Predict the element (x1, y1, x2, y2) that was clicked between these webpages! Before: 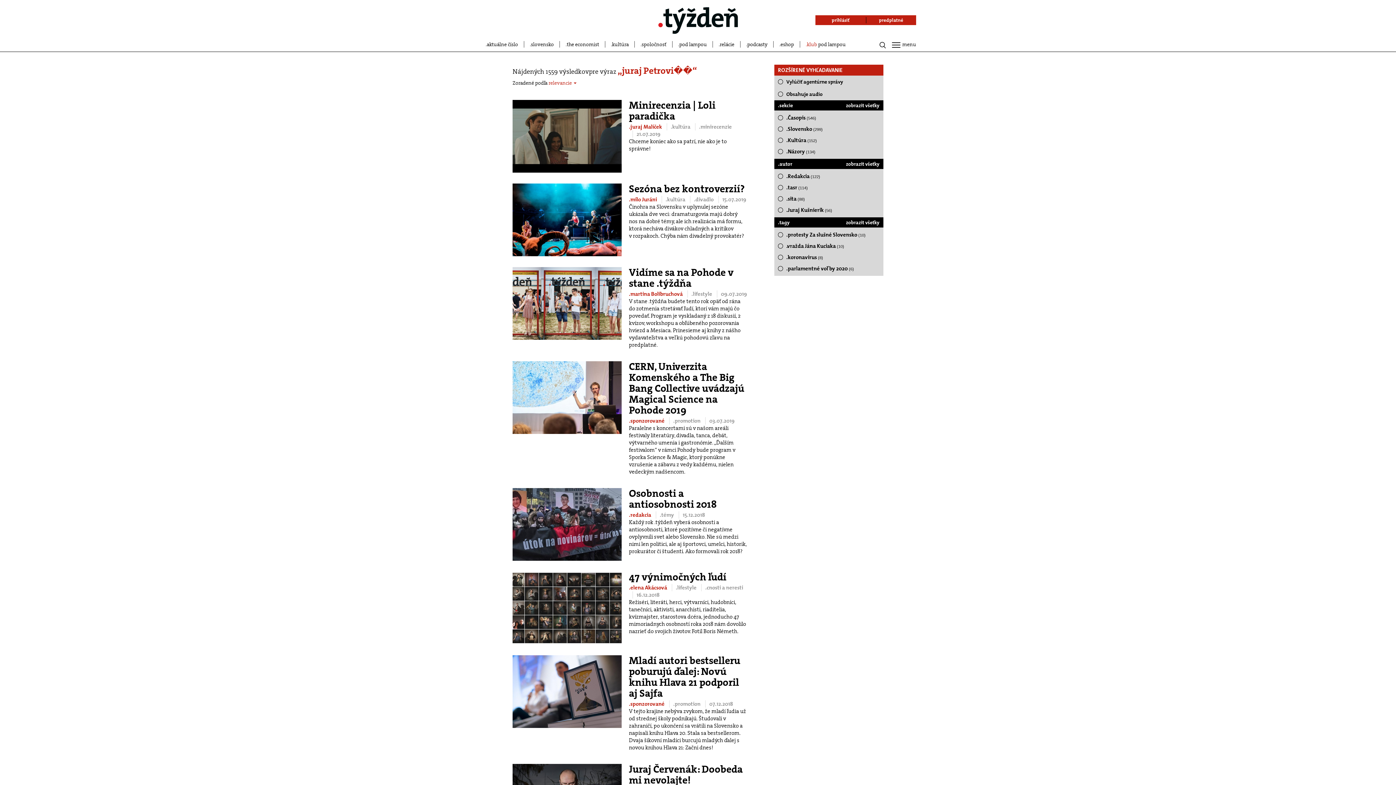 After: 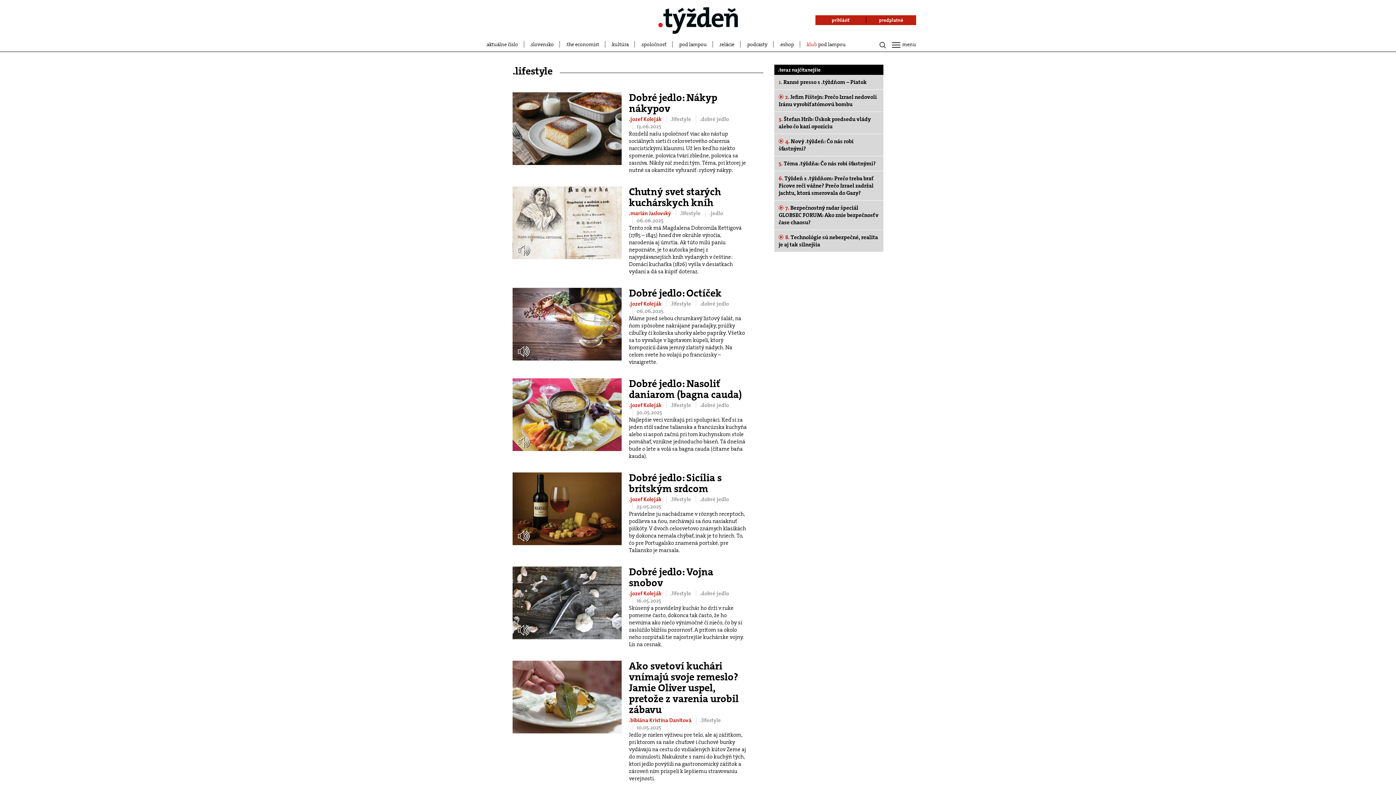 Action: bbox: (687, 290, 713, 297) label: .lifestyle 